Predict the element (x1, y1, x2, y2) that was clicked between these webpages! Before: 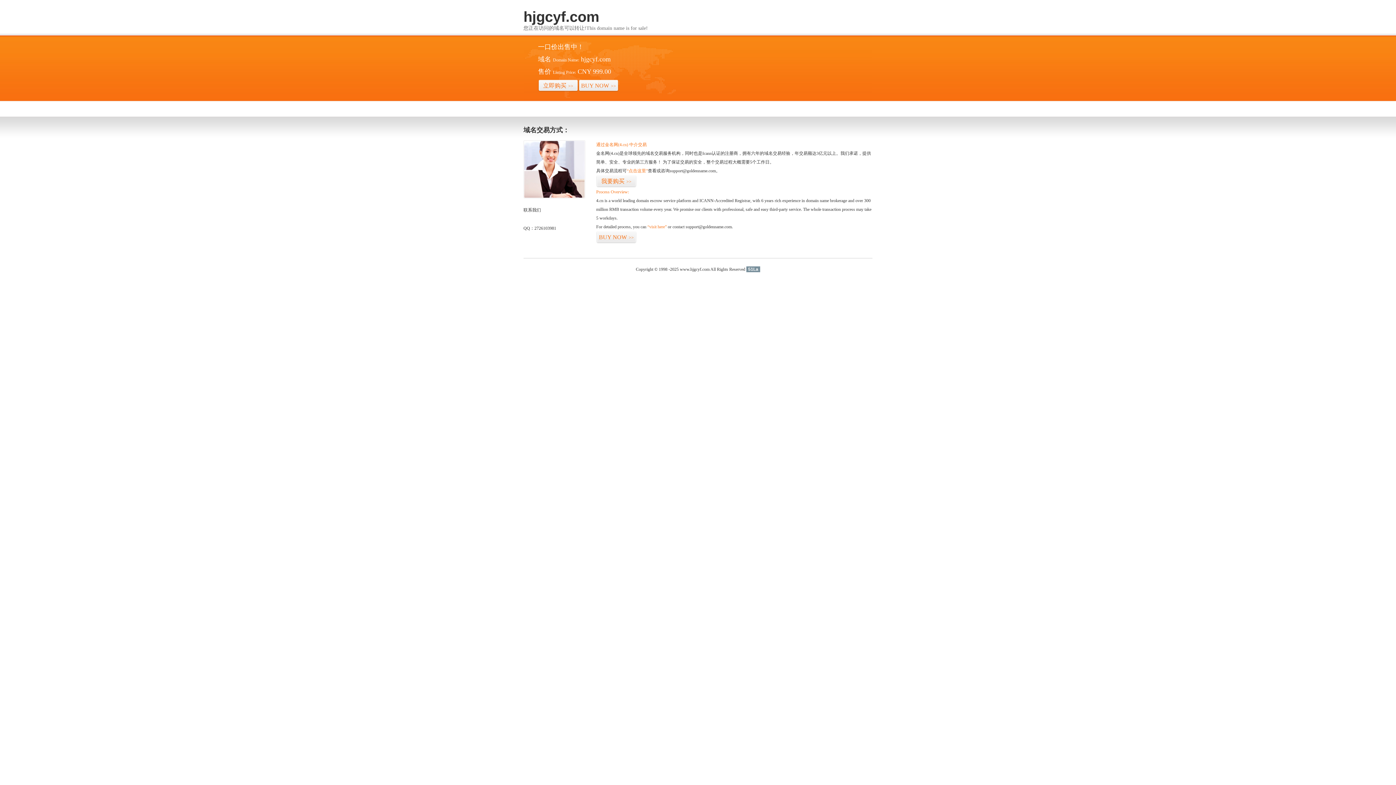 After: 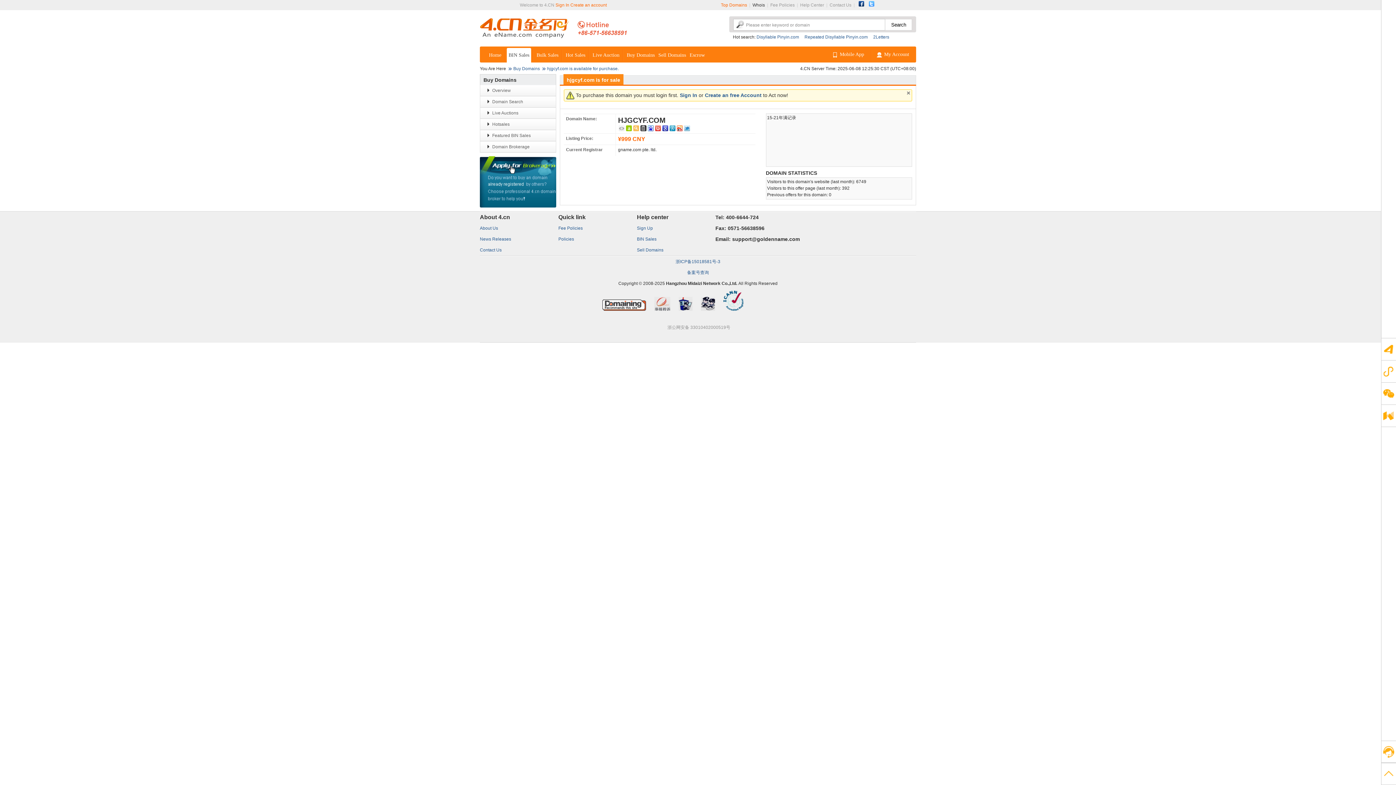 Action: bbox: (538, 79, 578, 92) label: 立即购买>>